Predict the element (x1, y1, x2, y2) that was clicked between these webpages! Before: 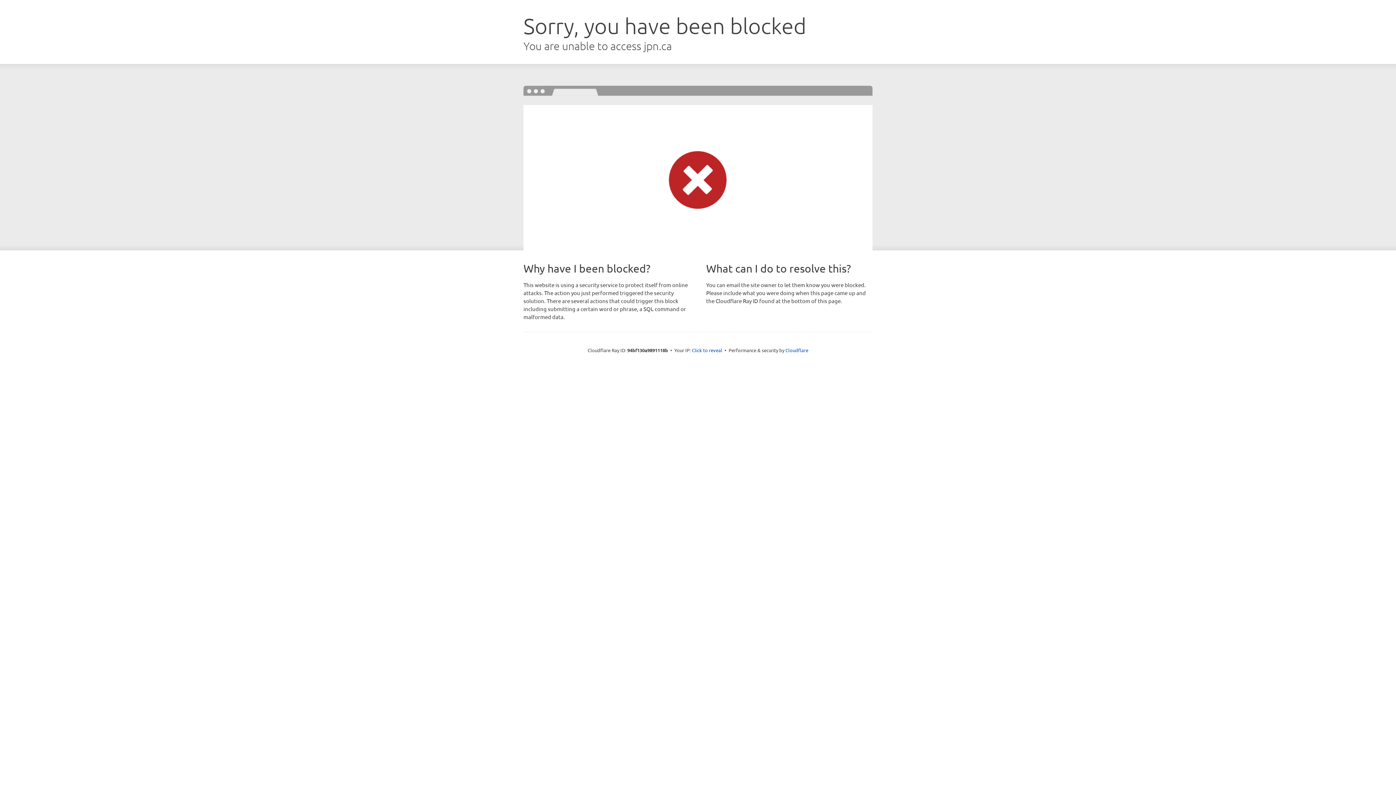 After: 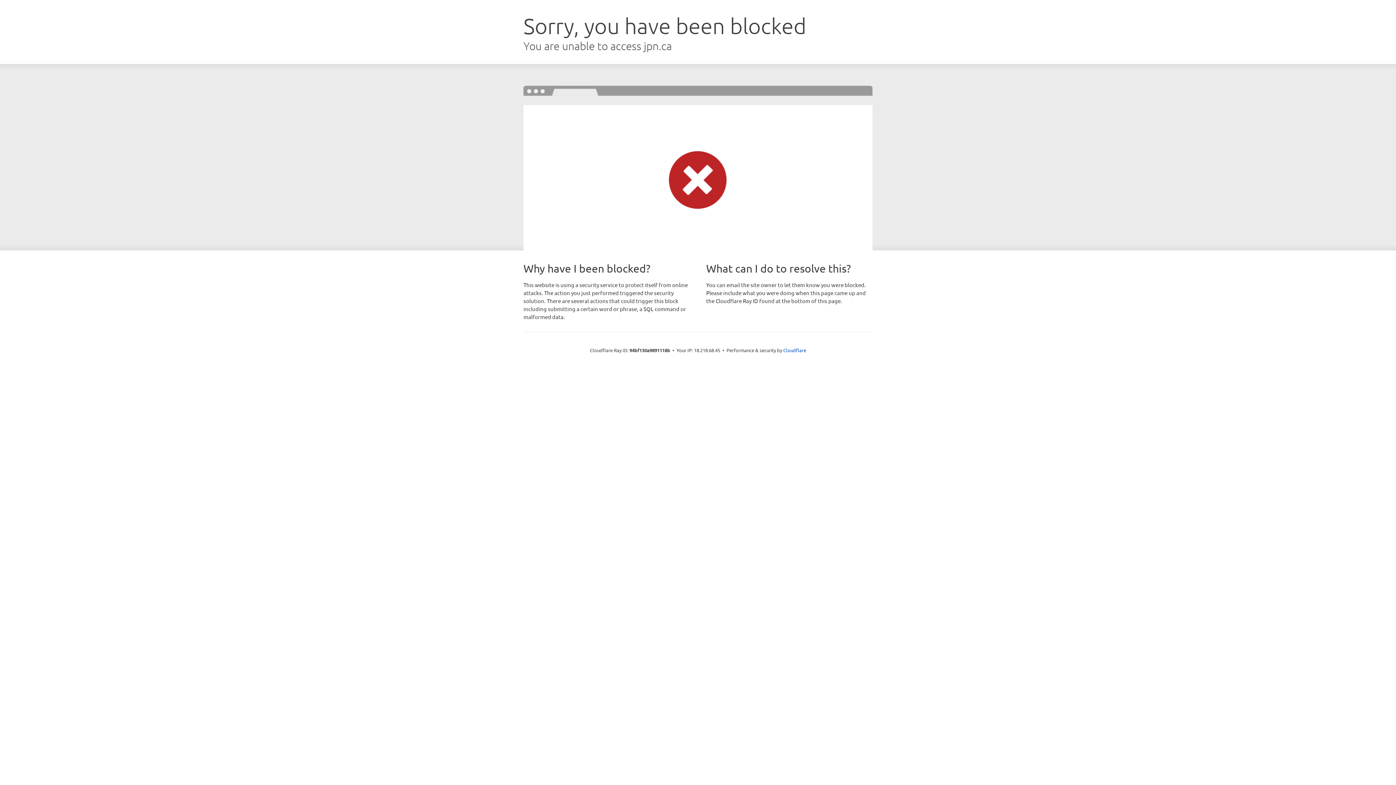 Action: bbox: (692, 346, 722, 353) label: Click to reveal